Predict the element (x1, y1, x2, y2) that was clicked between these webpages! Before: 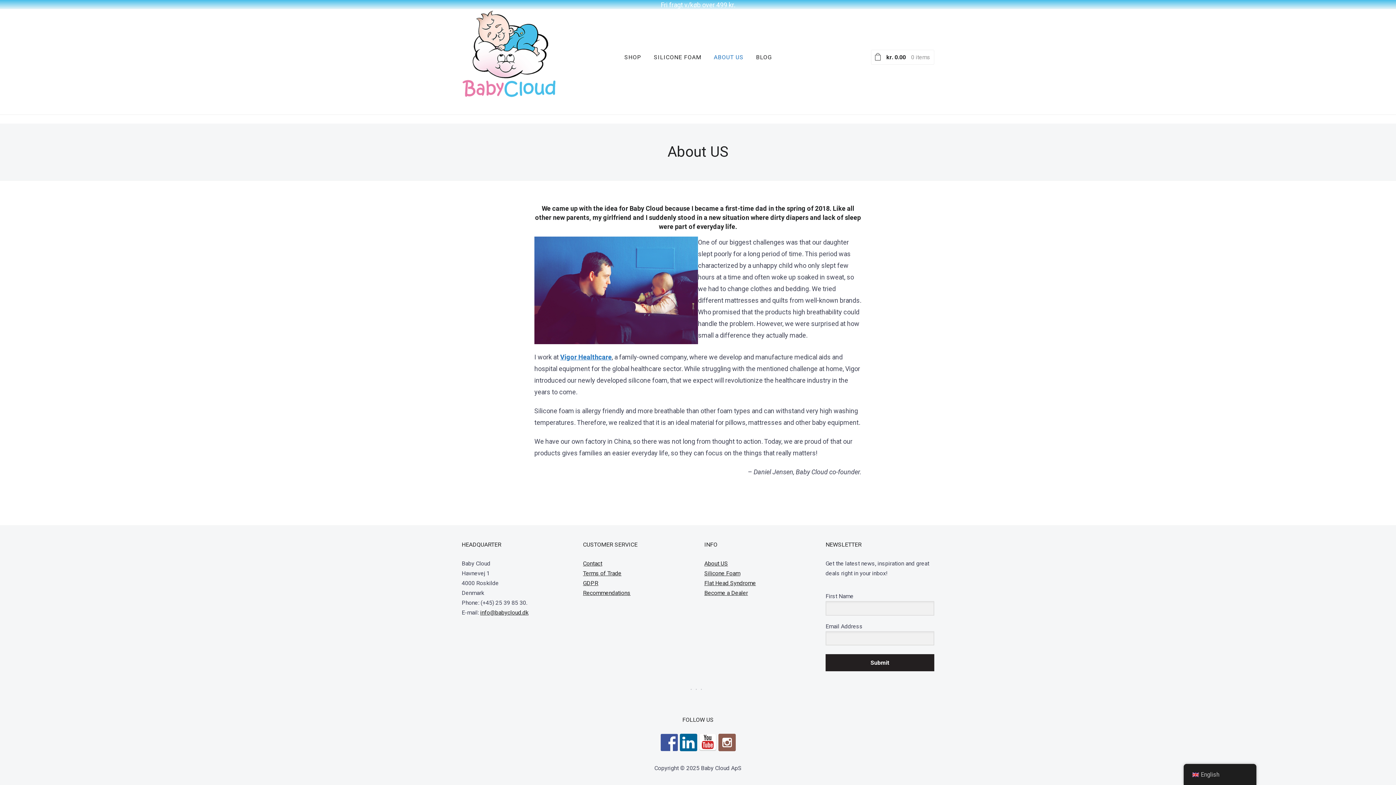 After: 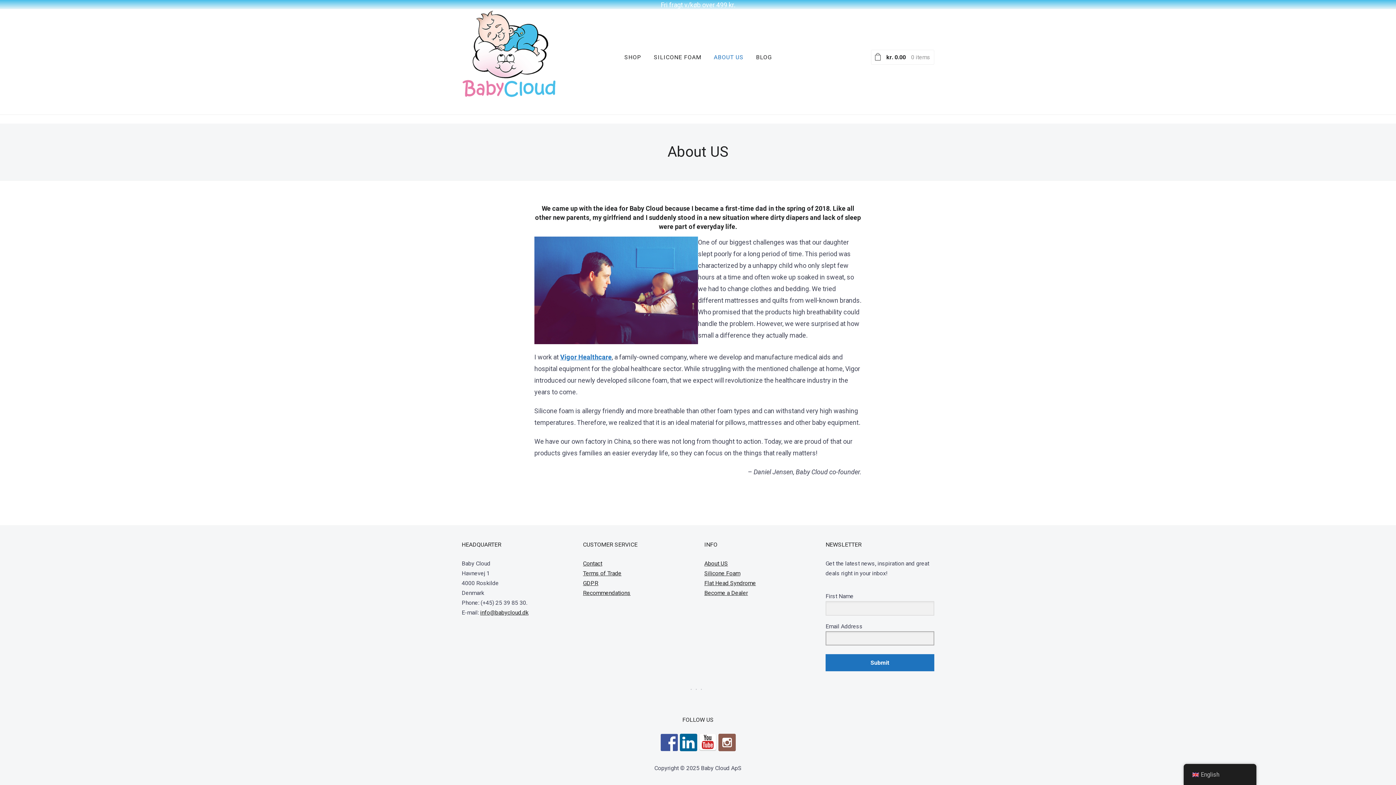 Action: label: Submit bbox: (825, 654, 934, 671)